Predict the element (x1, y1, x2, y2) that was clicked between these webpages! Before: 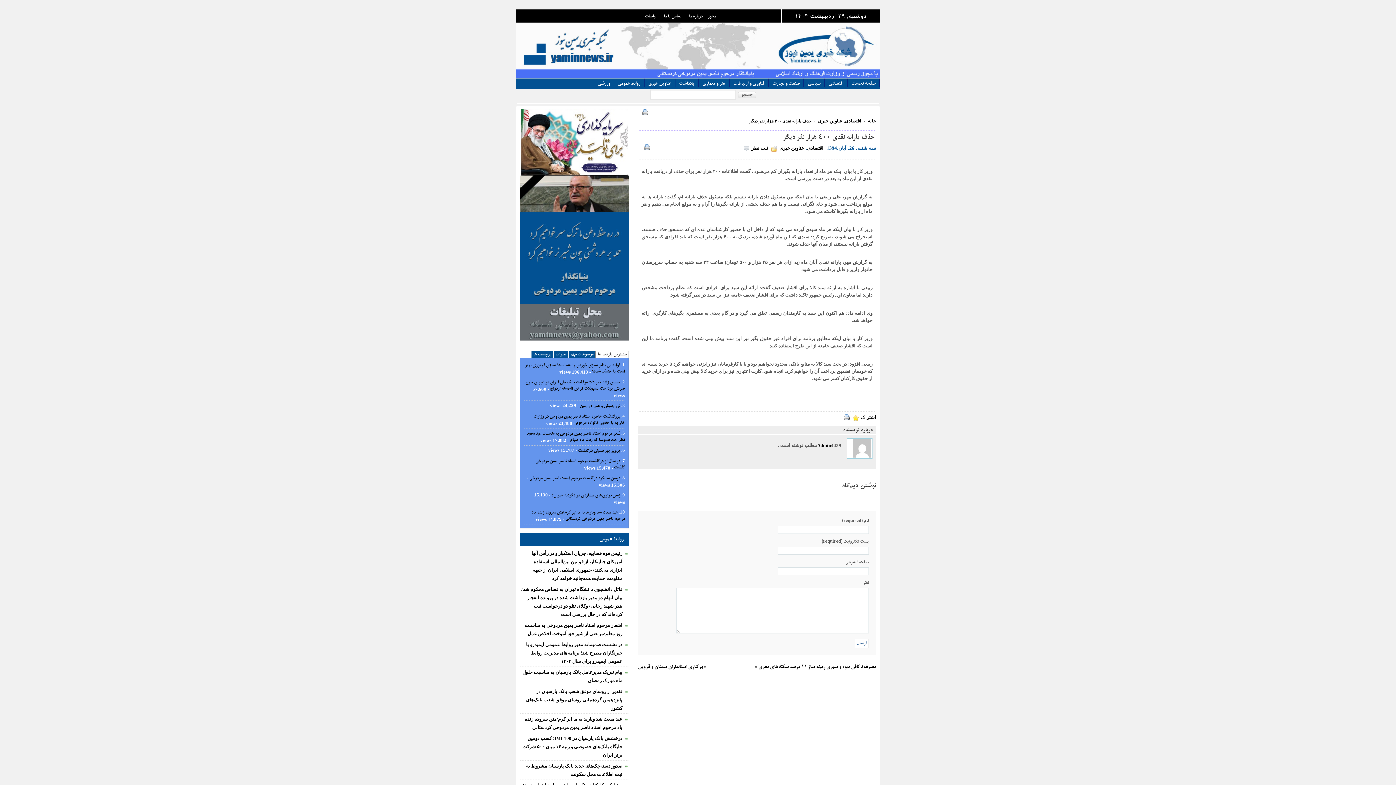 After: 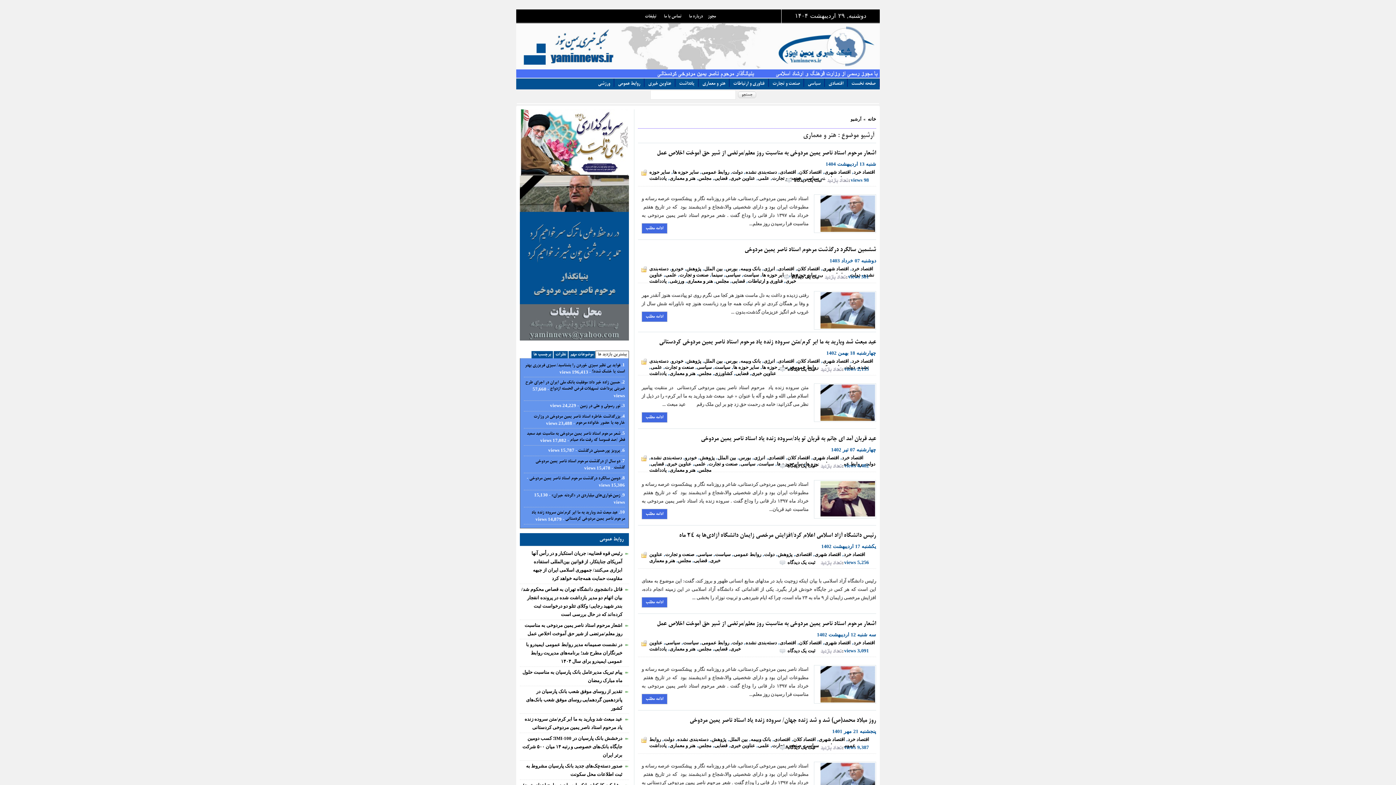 Action: label: هنر و معماری bbox: (698, 78, 729, 89)